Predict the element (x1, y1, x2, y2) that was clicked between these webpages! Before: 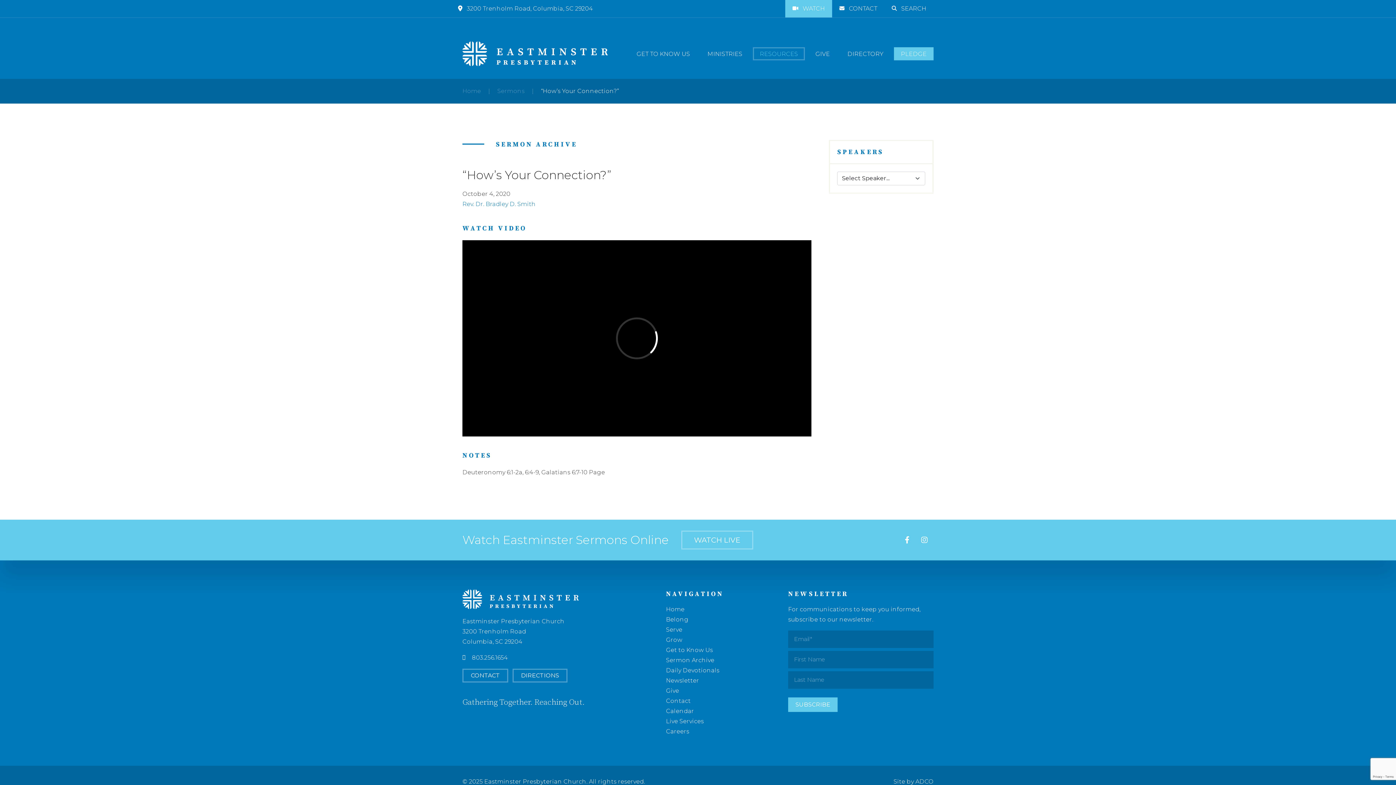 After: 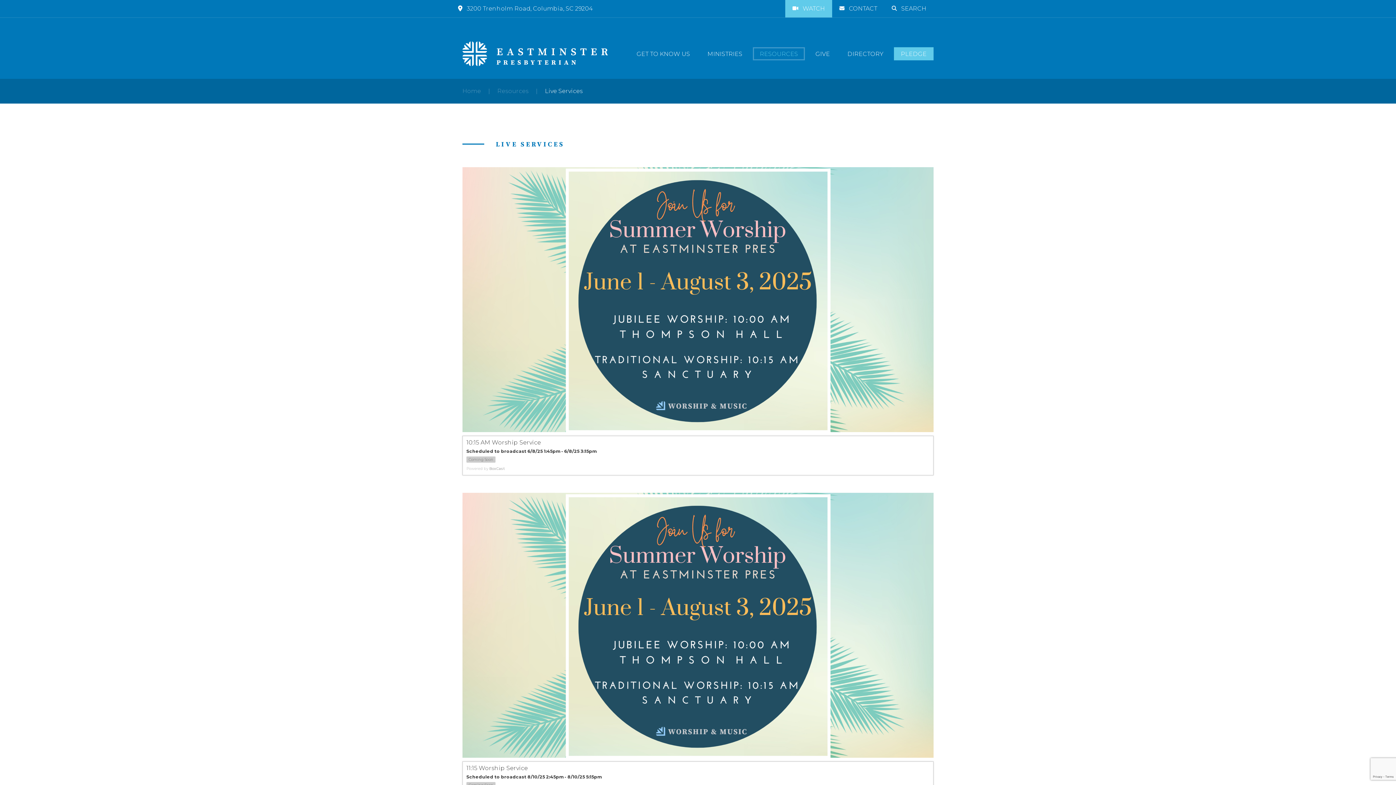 Action: label: Live Services bbox: (666, 718, 704, 725)